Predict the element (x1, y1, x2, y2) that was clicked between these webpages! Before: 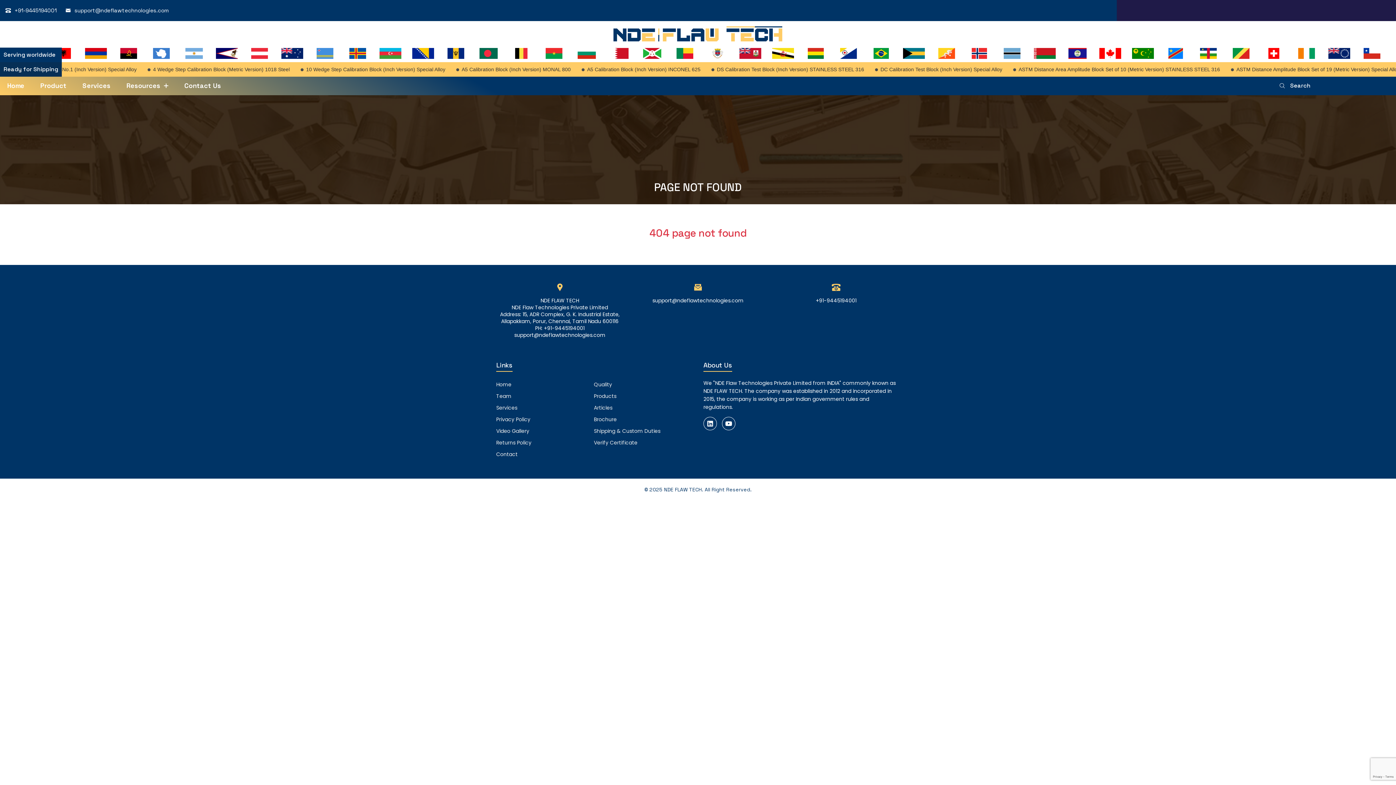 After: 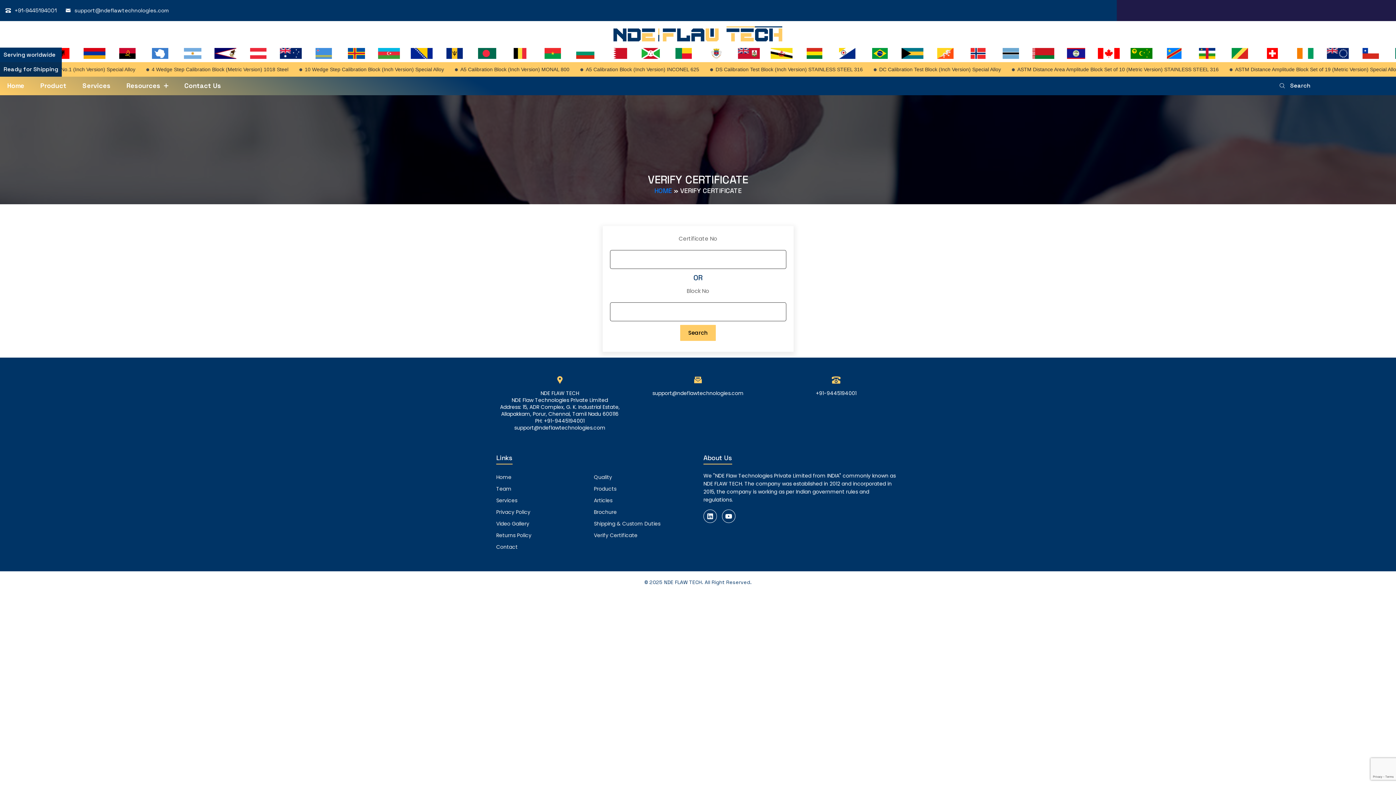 Action: bbox: (594, 439, 637, 446) label: Verify Certificate